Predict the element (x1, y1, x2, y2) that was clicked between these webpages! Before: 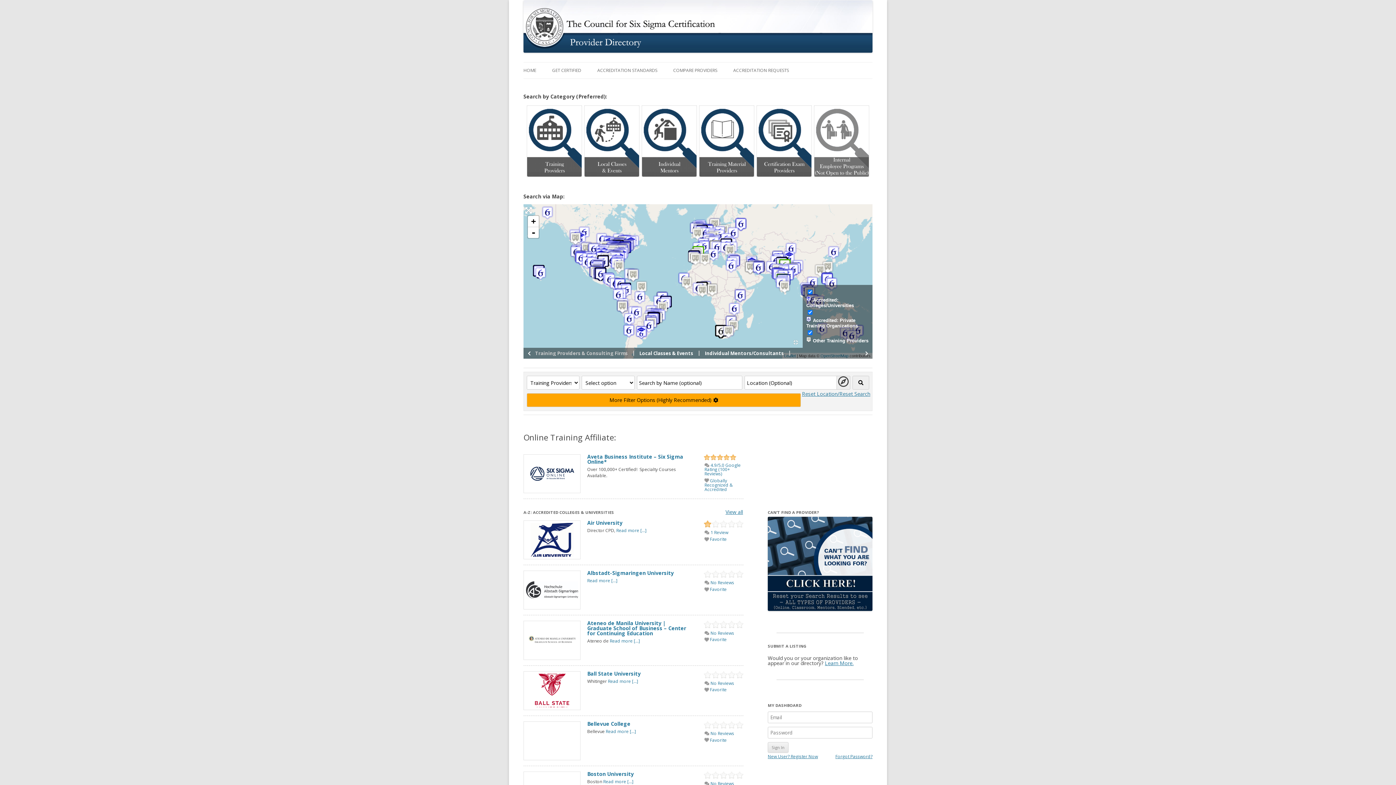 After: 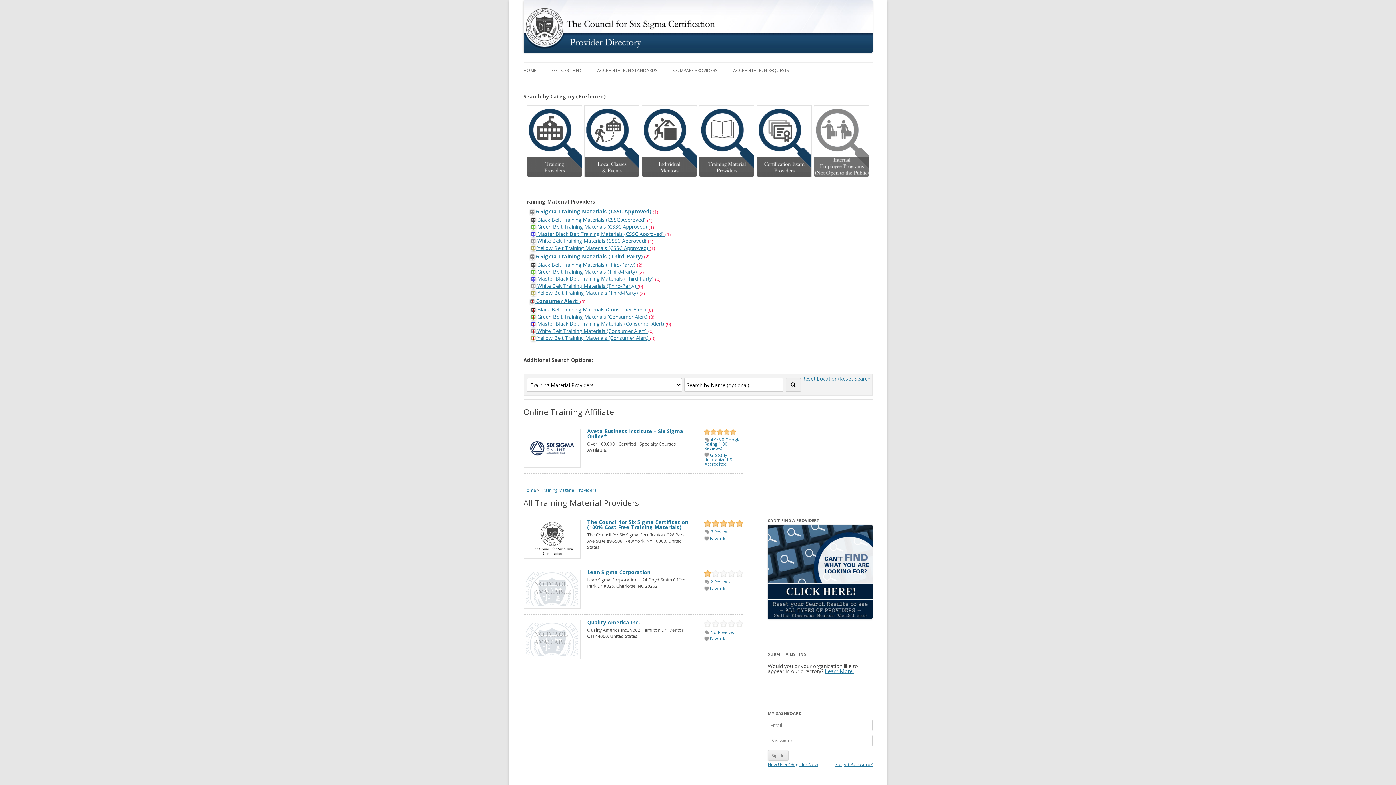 Action: bbox: (699, 105, 754, 176)